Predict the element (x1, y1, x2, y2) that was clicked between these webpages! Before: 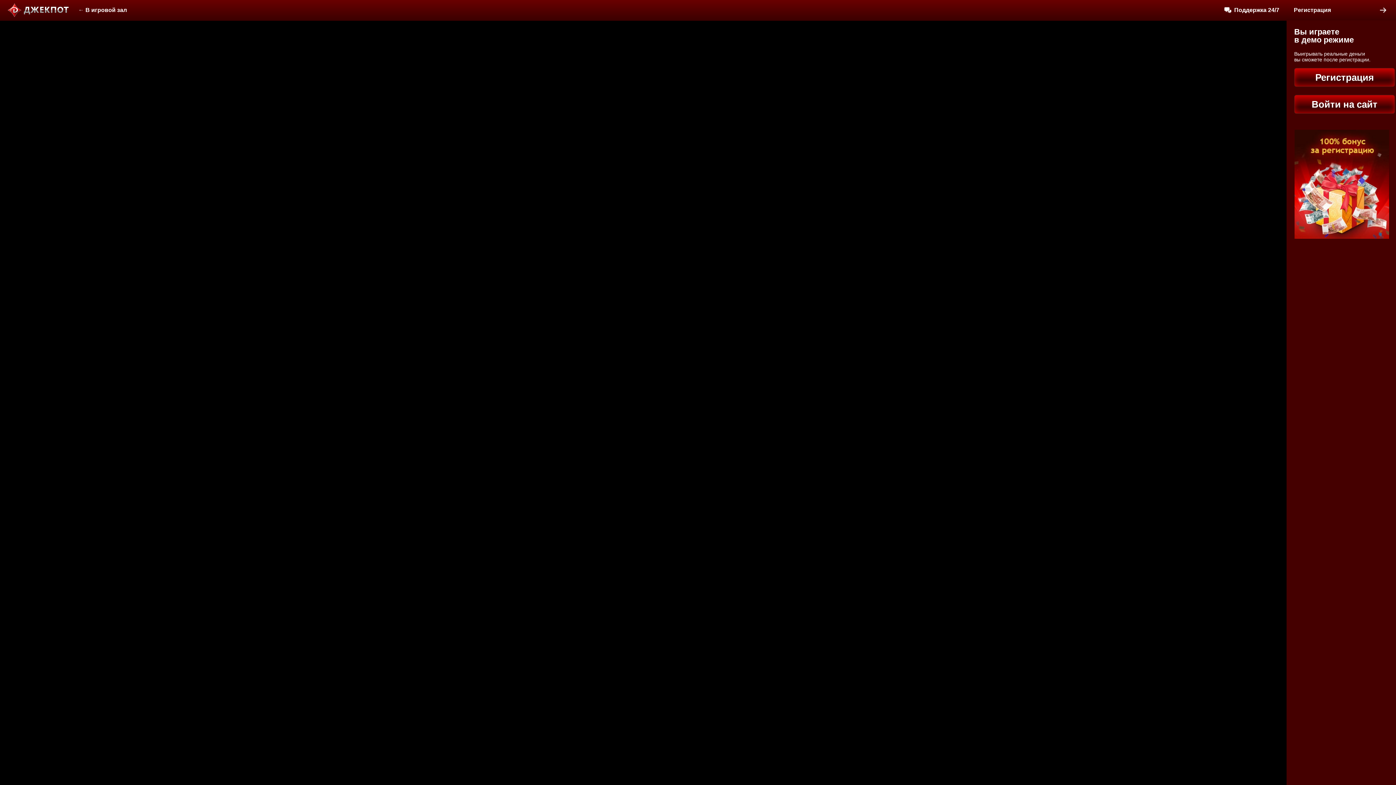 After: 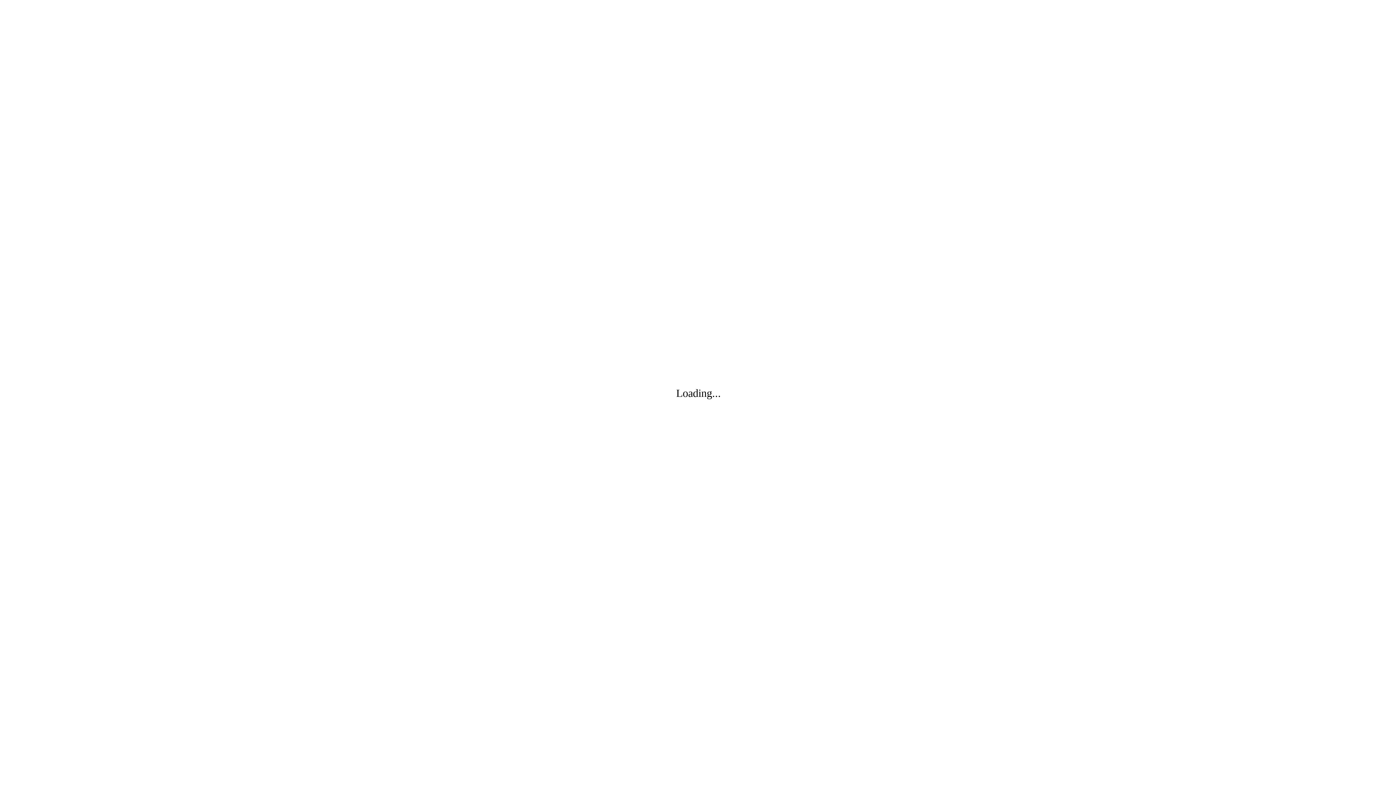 Action: bbox: (1294, 94, 1395, 113) label: Войти на сайт